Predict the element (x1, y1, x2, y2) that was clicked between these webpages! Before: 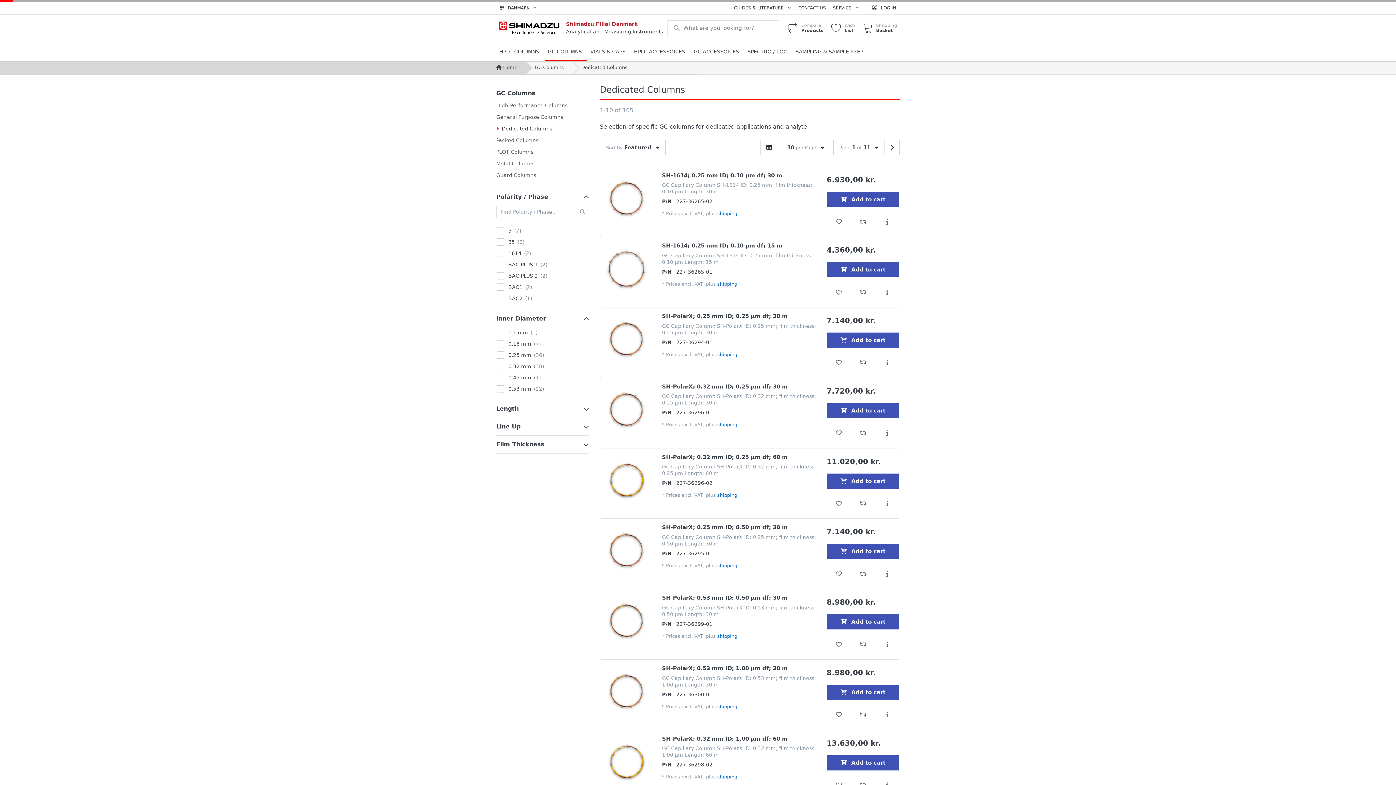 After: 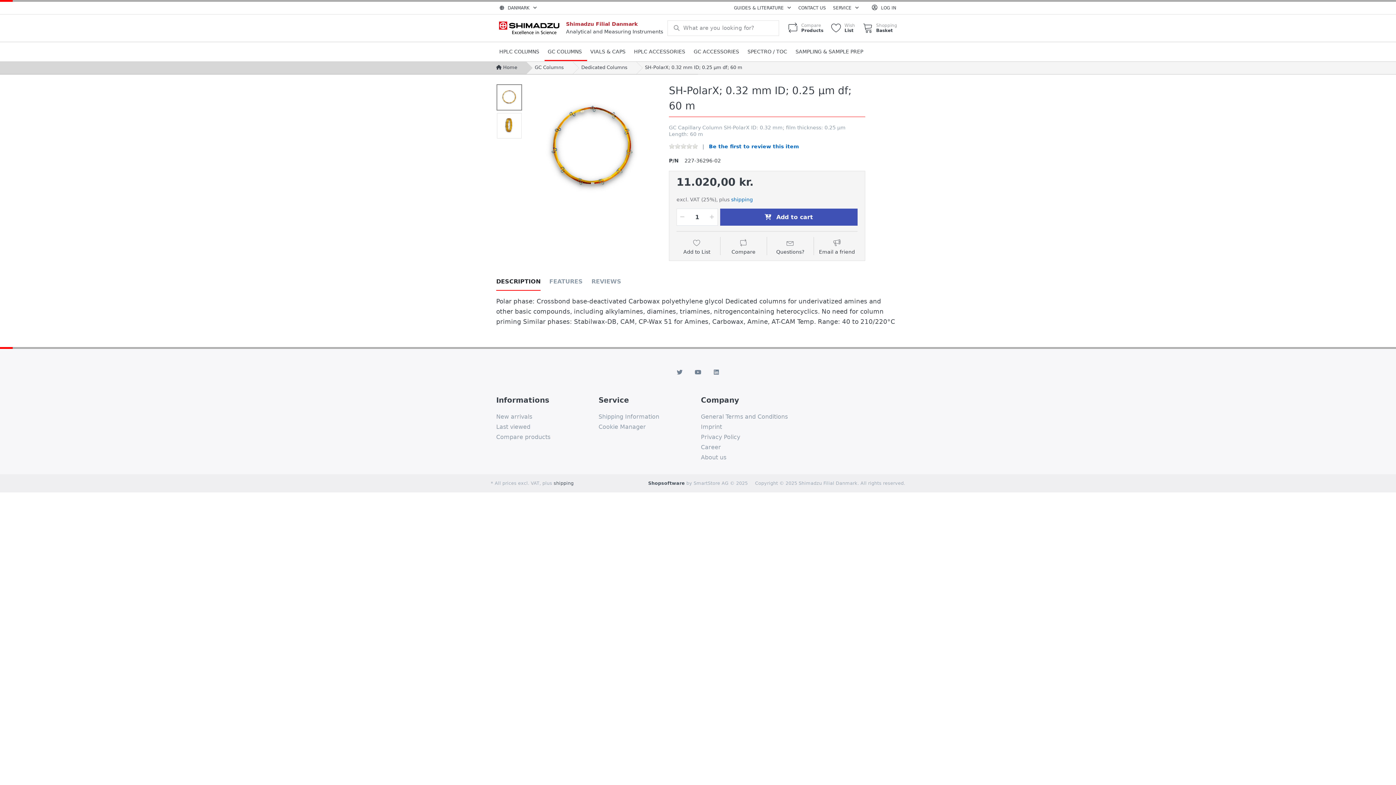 Action: bbox: (662, 454, 788, 460) label: SH-PolarX; 0.32 mm ID; 0.25 µm df; 60 m